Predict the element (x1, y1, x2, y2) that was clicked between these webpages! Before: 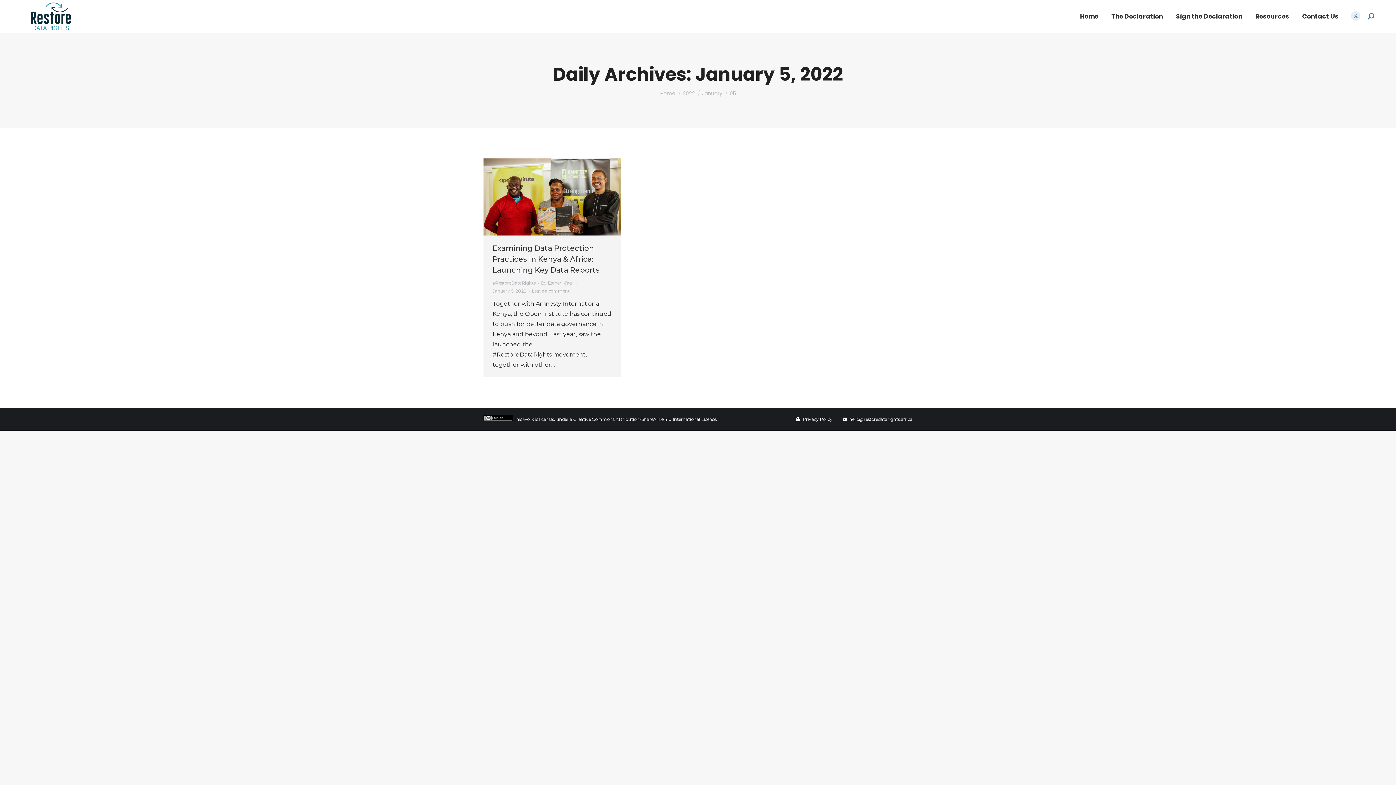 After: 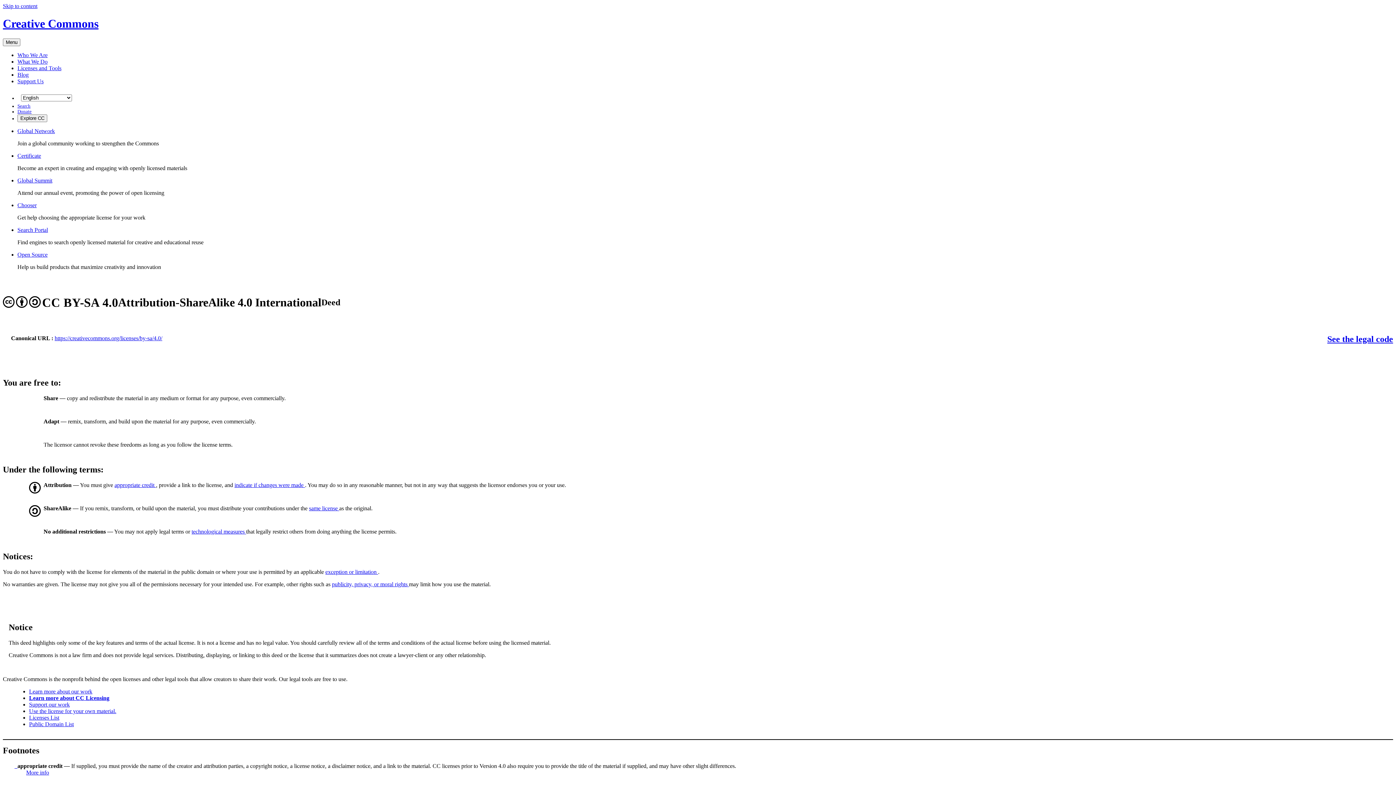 Action: label: Creative Commons Attribution-ShareAlike 4.0 International License bbox: (573, 416, 716, 422)